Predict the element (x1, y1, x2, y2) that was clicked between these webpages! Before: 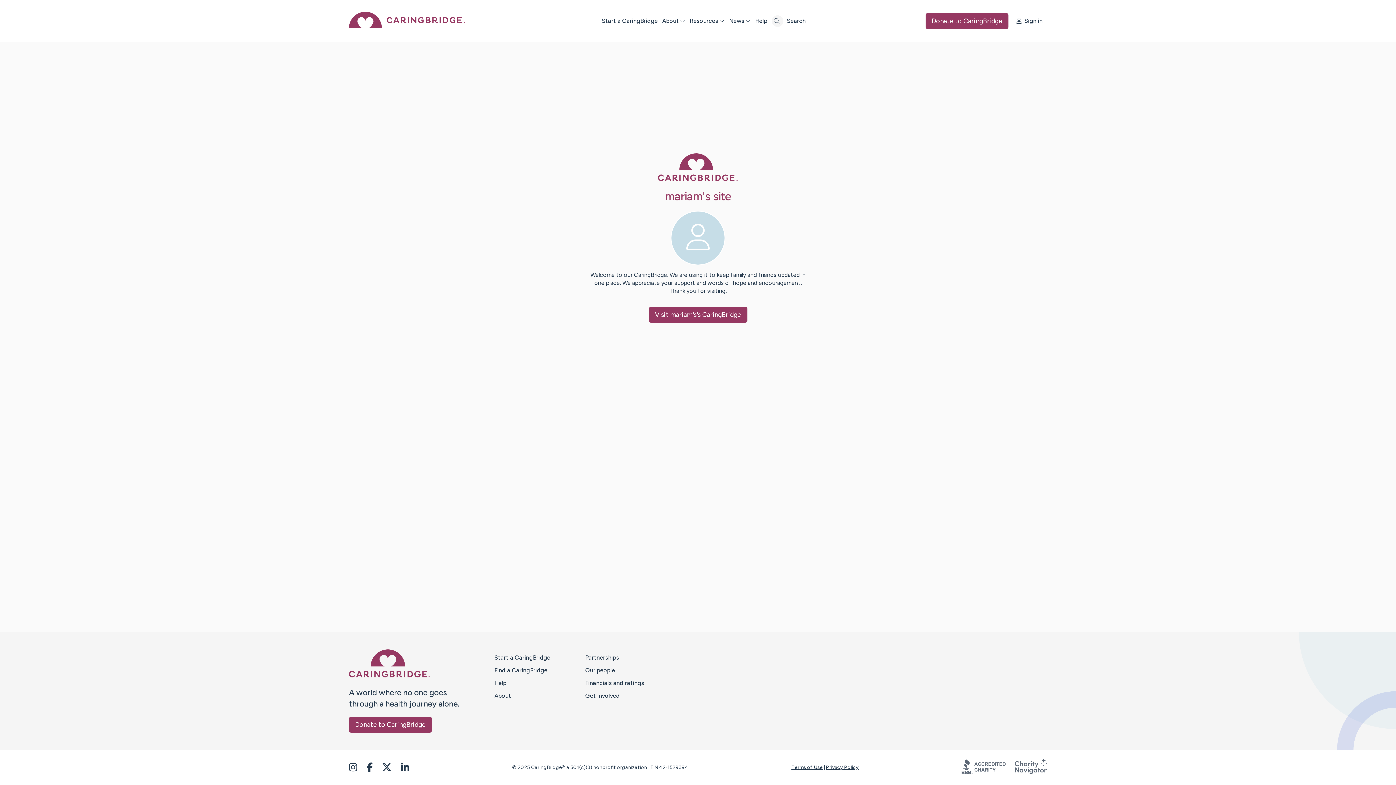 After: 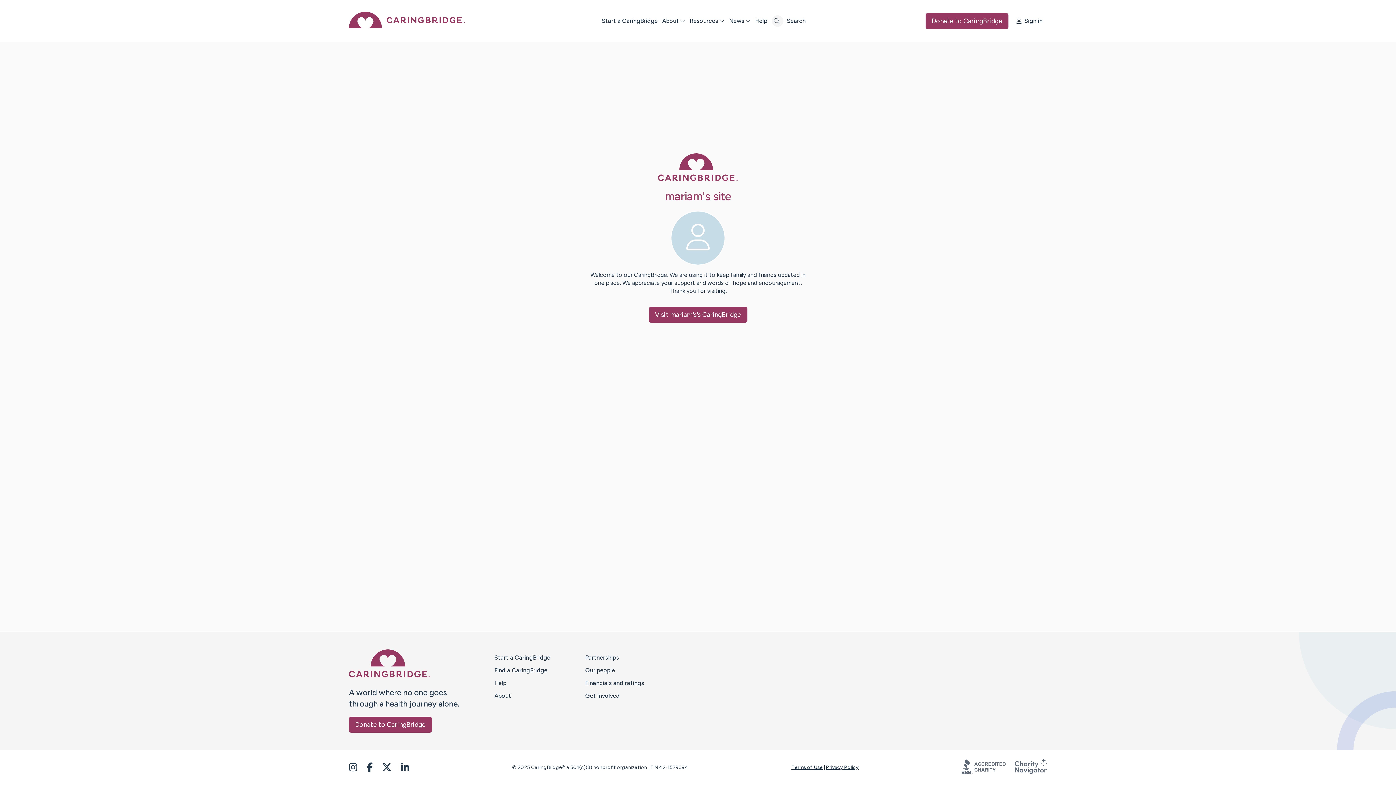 Action: label: Go to Caring Bridge’s Twitter feed bbox: (382, 762, 401, 773)